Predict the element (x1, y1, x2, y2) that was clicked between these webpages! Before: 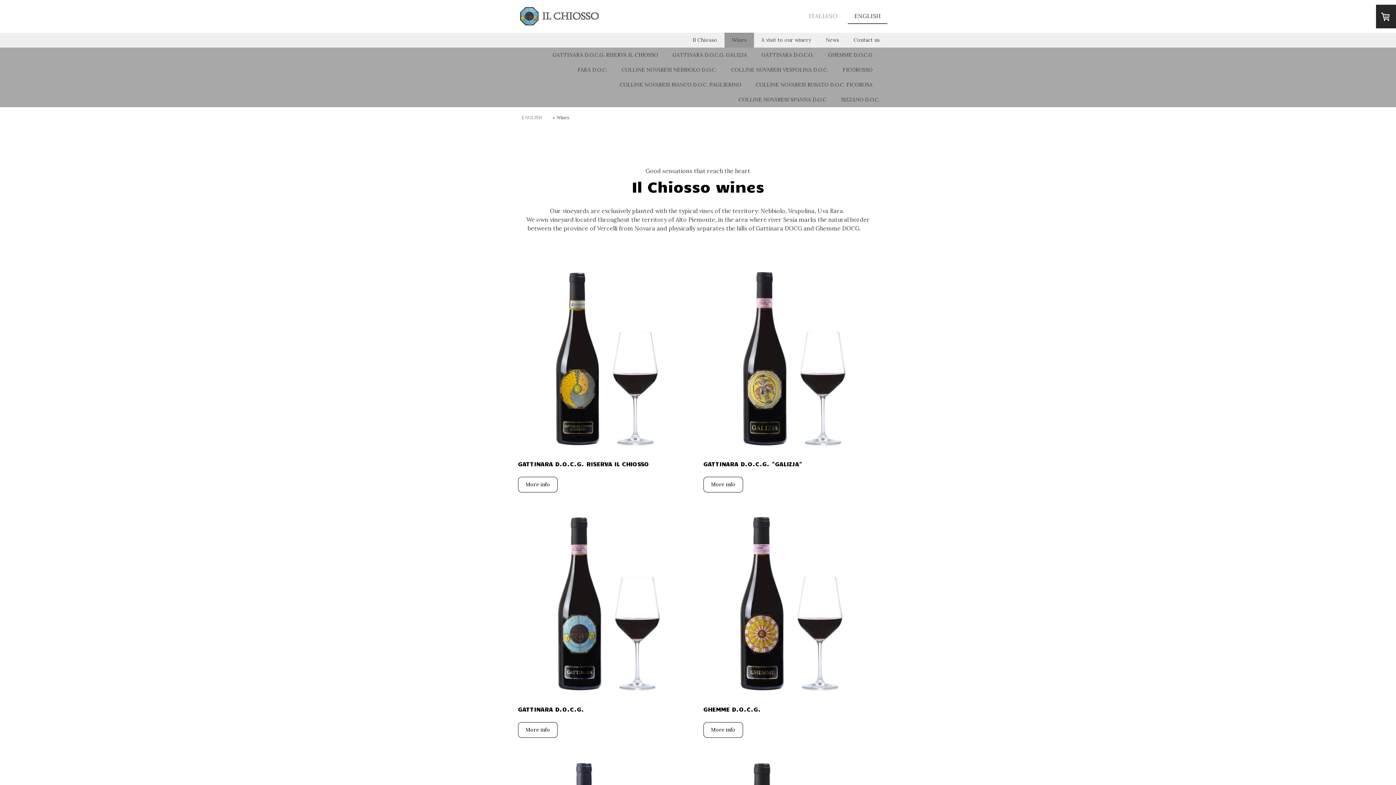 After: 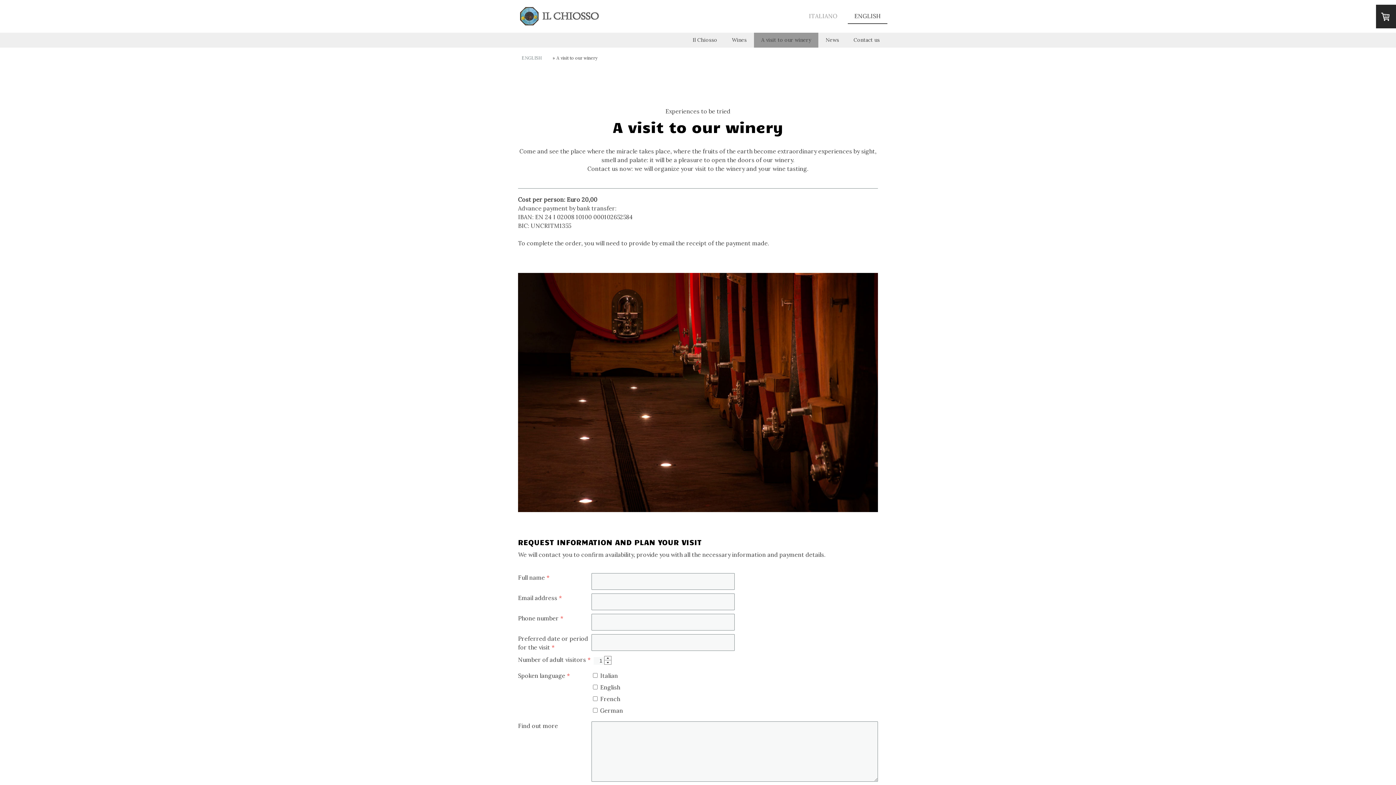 Action: label: A visit to our winery bbox: (754, 32, 818, 47)